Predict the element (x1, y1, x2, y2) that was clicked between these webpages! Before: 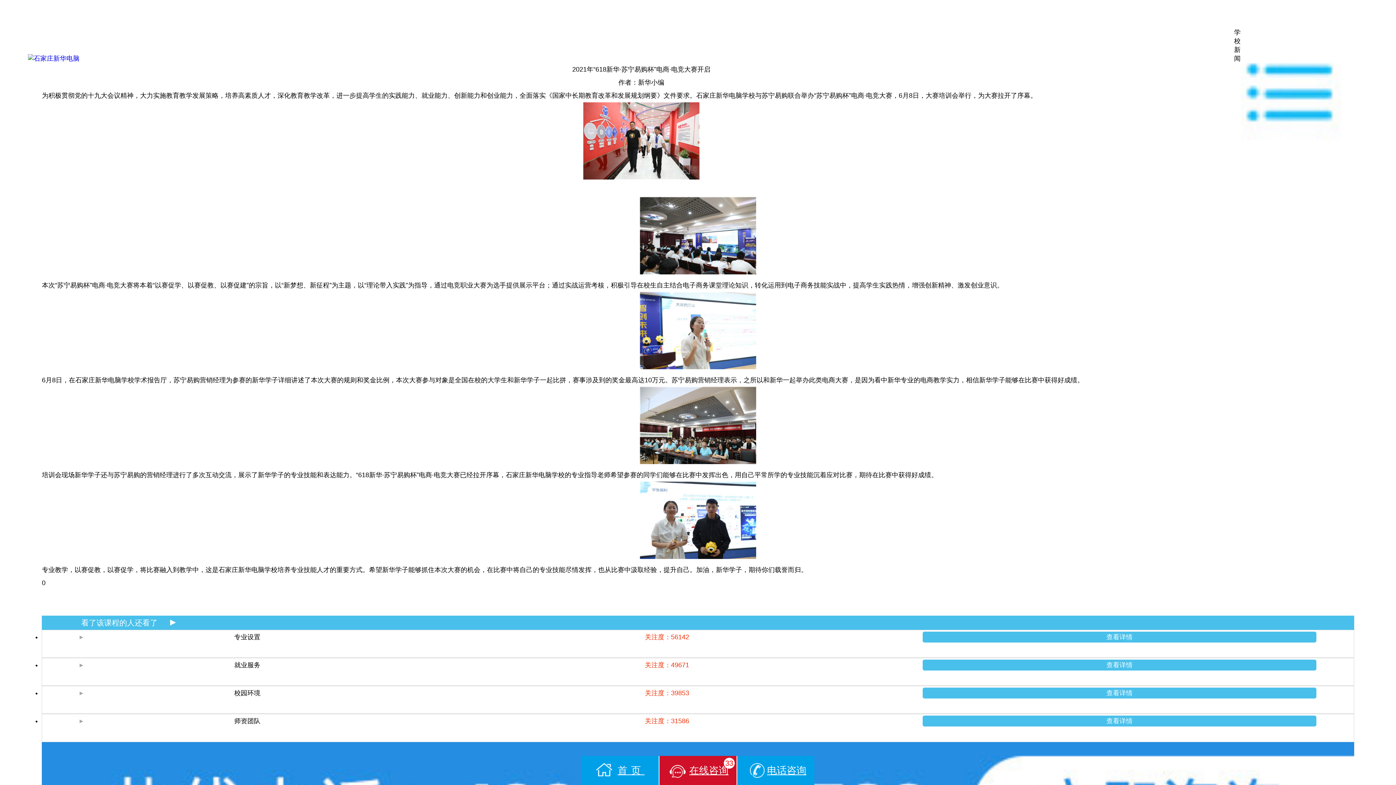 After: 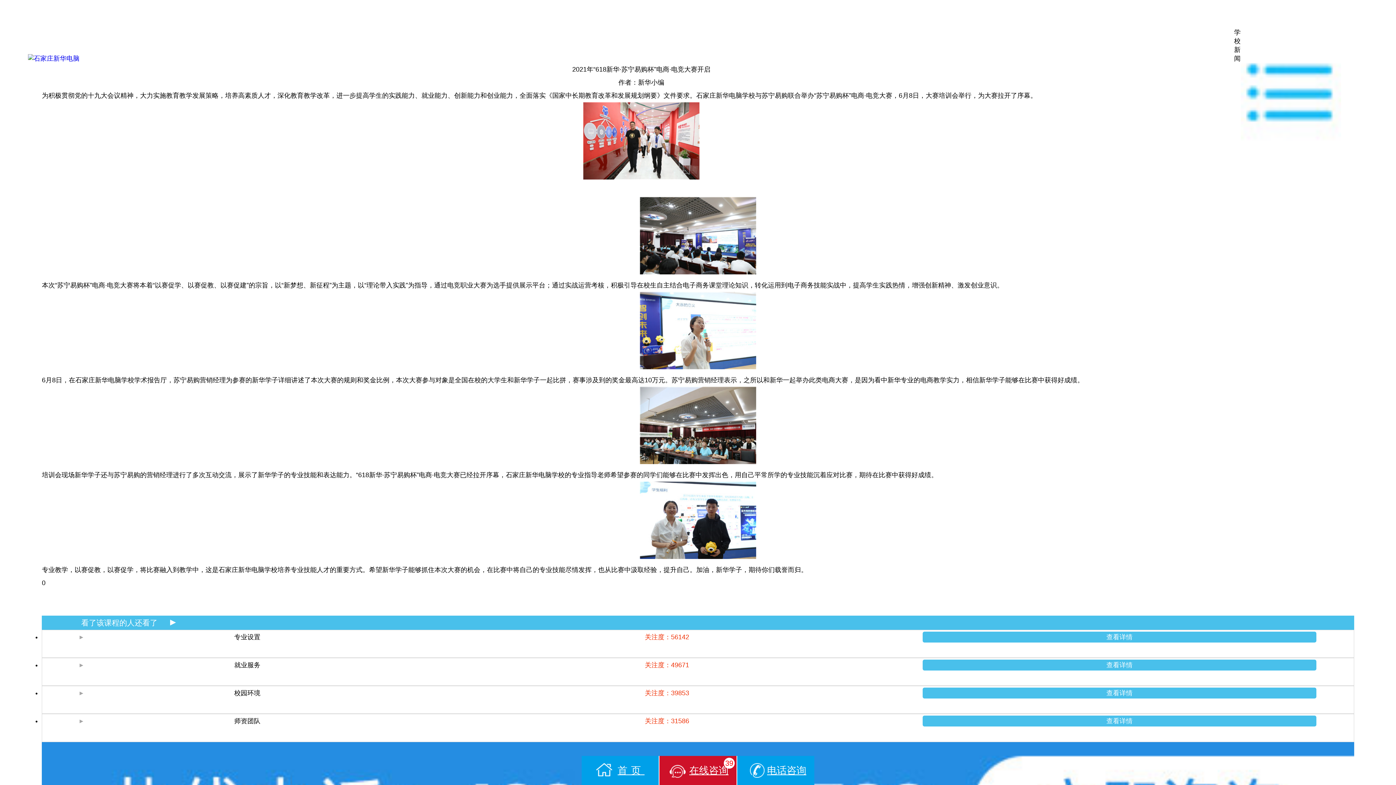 Action: label: 首页 bbox: (581, 756, 658, 785)